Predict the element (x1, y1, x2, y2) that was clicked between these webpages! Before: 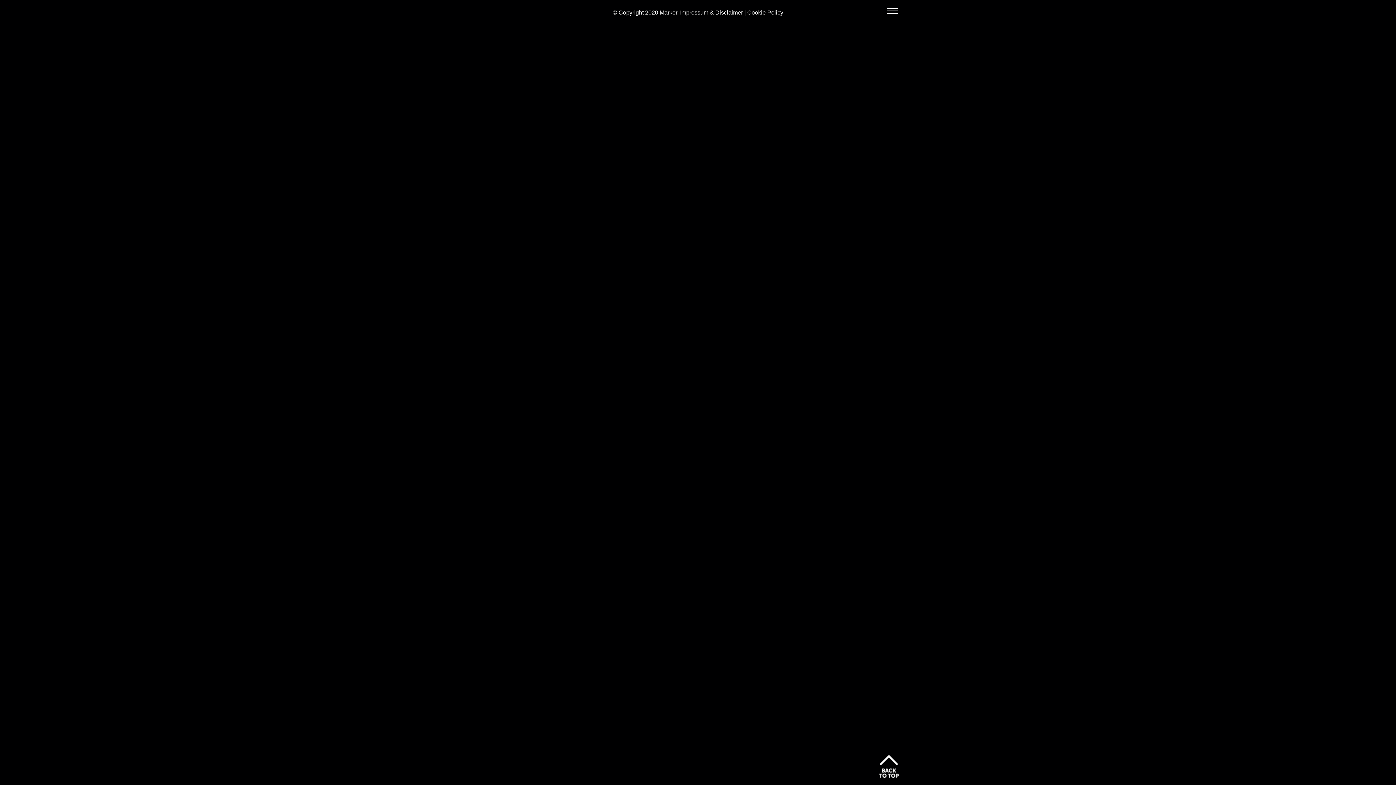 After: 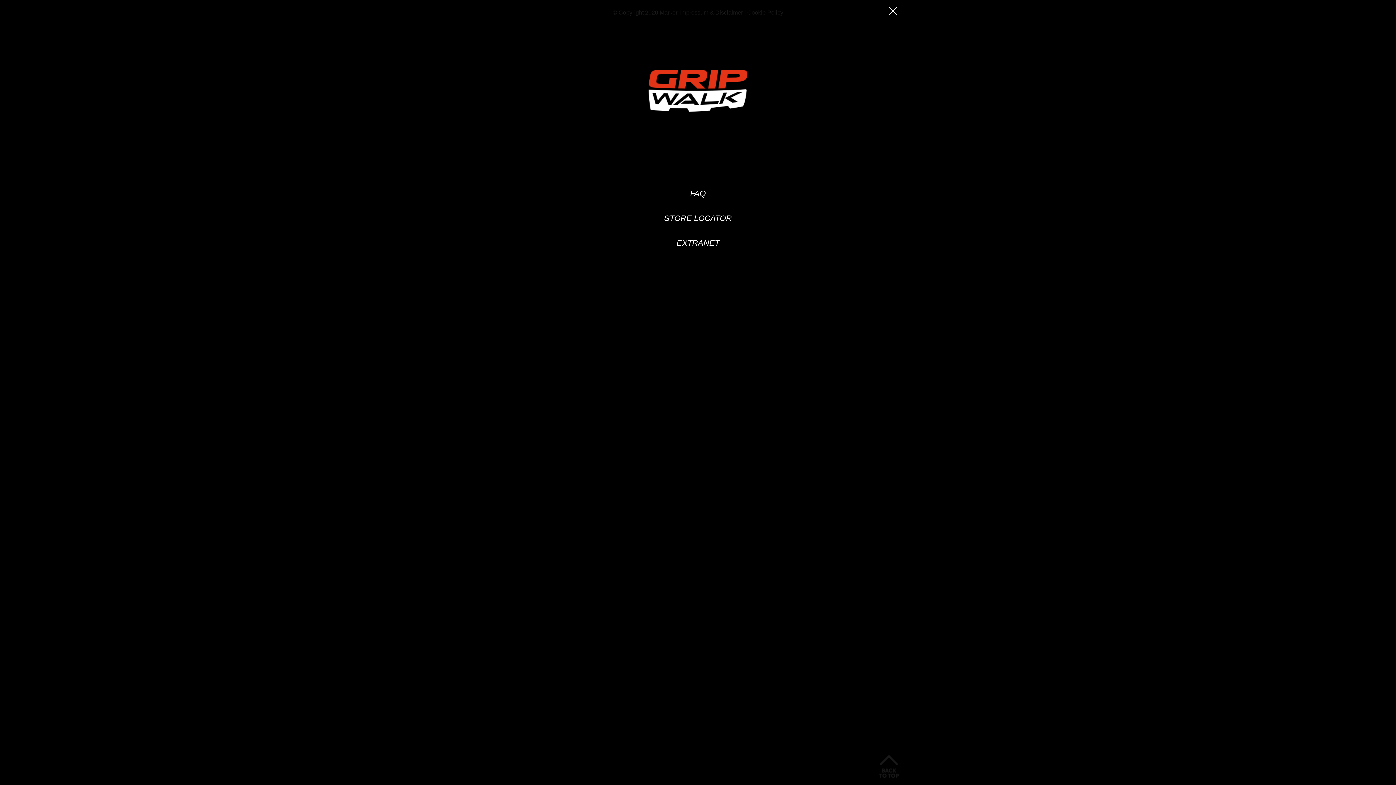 Action: bbox: (887, 7, 898, 18)